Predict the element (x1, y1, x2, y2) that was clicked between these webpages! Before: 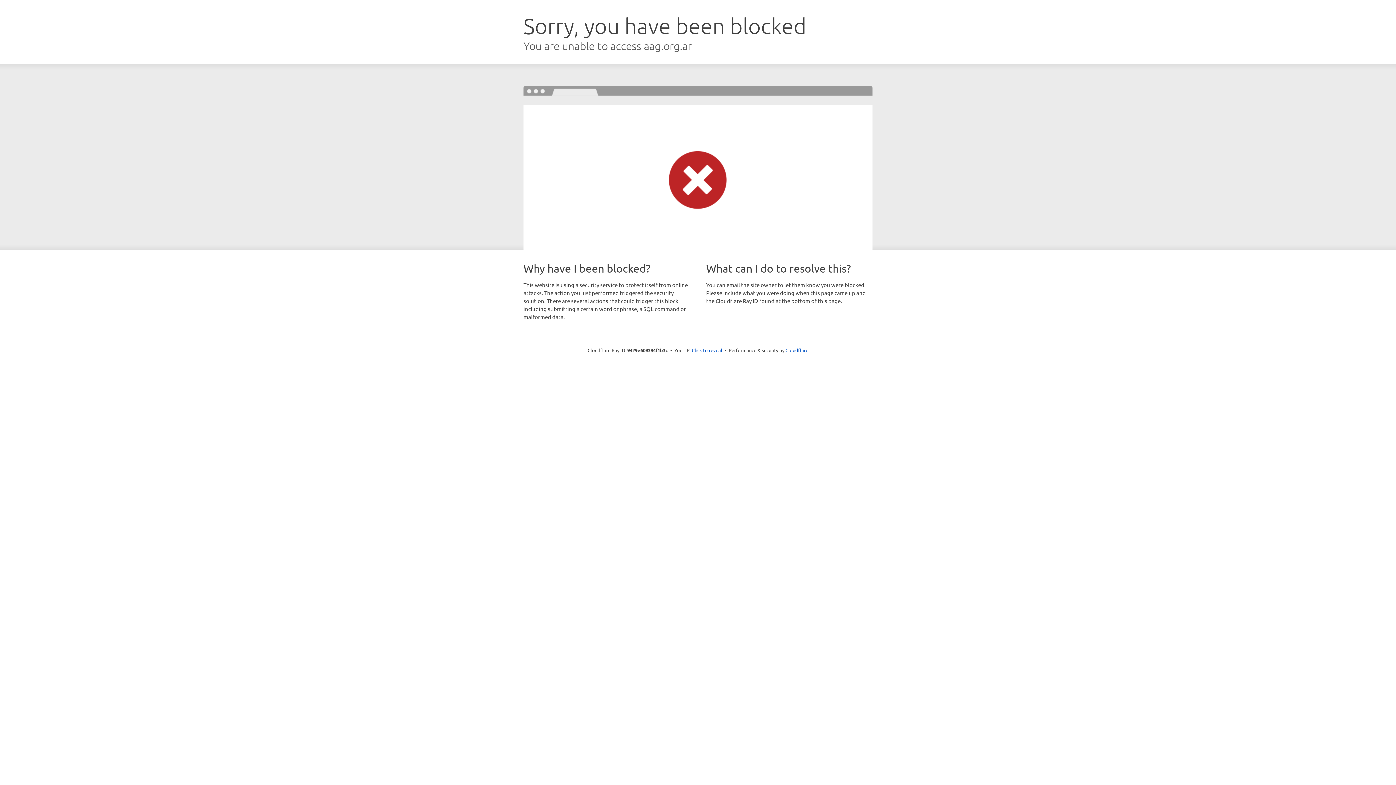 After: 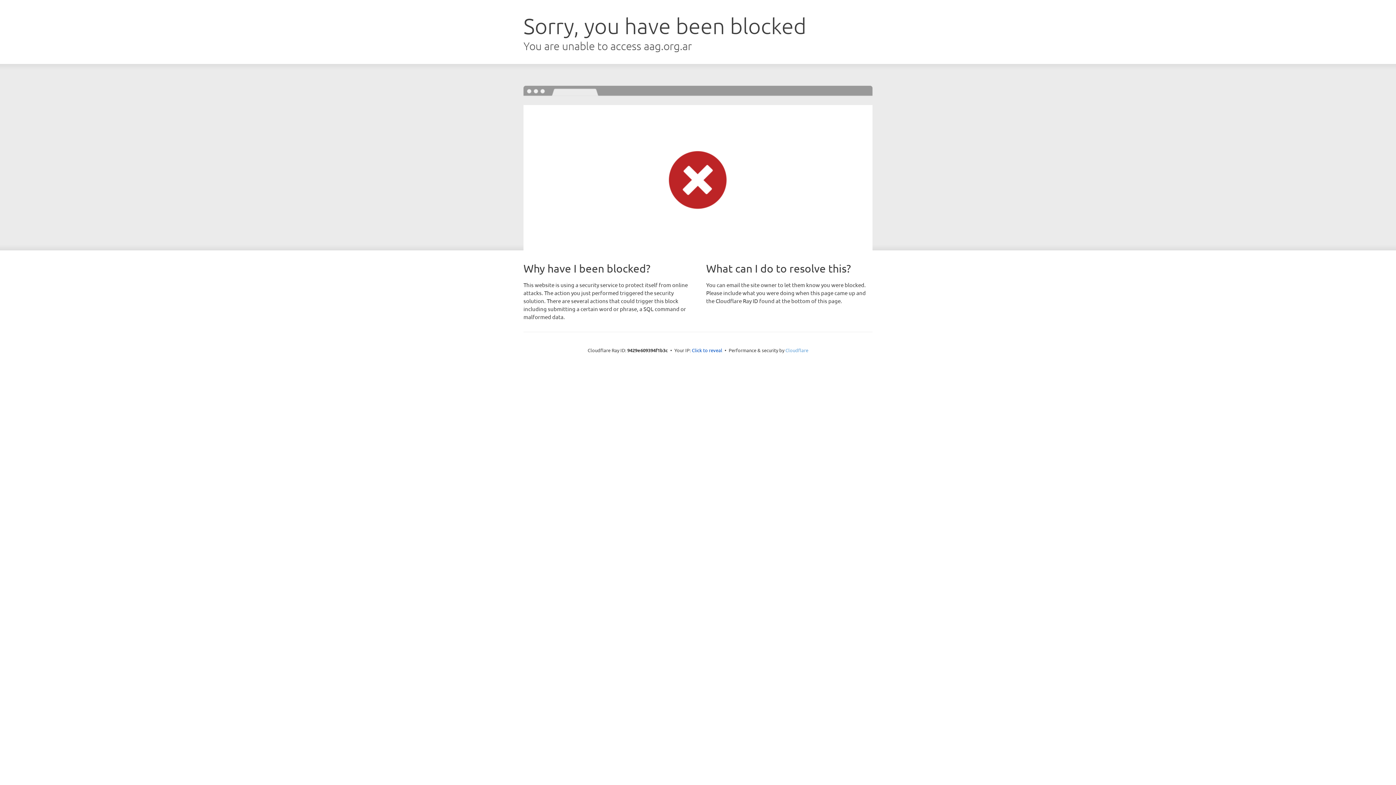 Action: bbox: (785, 347, 808, 353) label: Cloudflare